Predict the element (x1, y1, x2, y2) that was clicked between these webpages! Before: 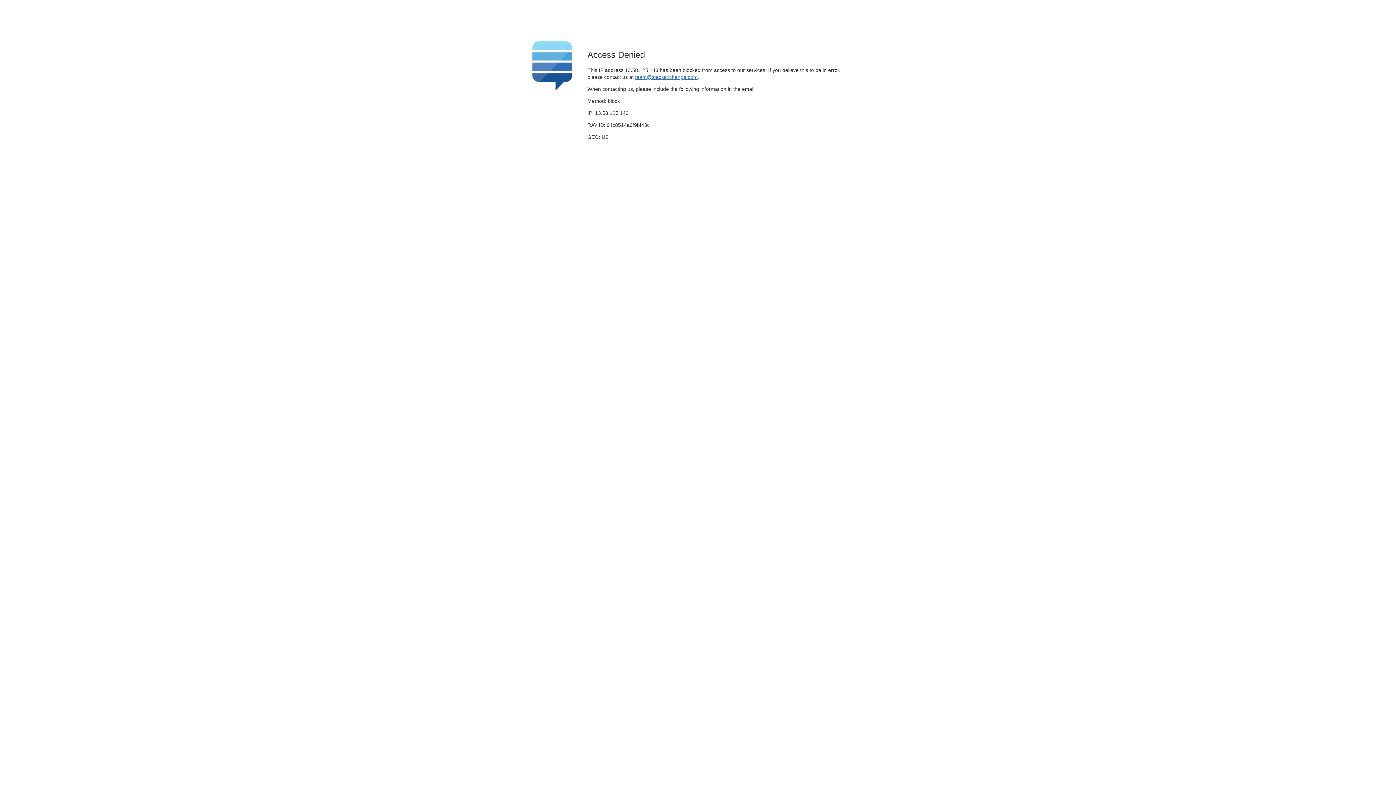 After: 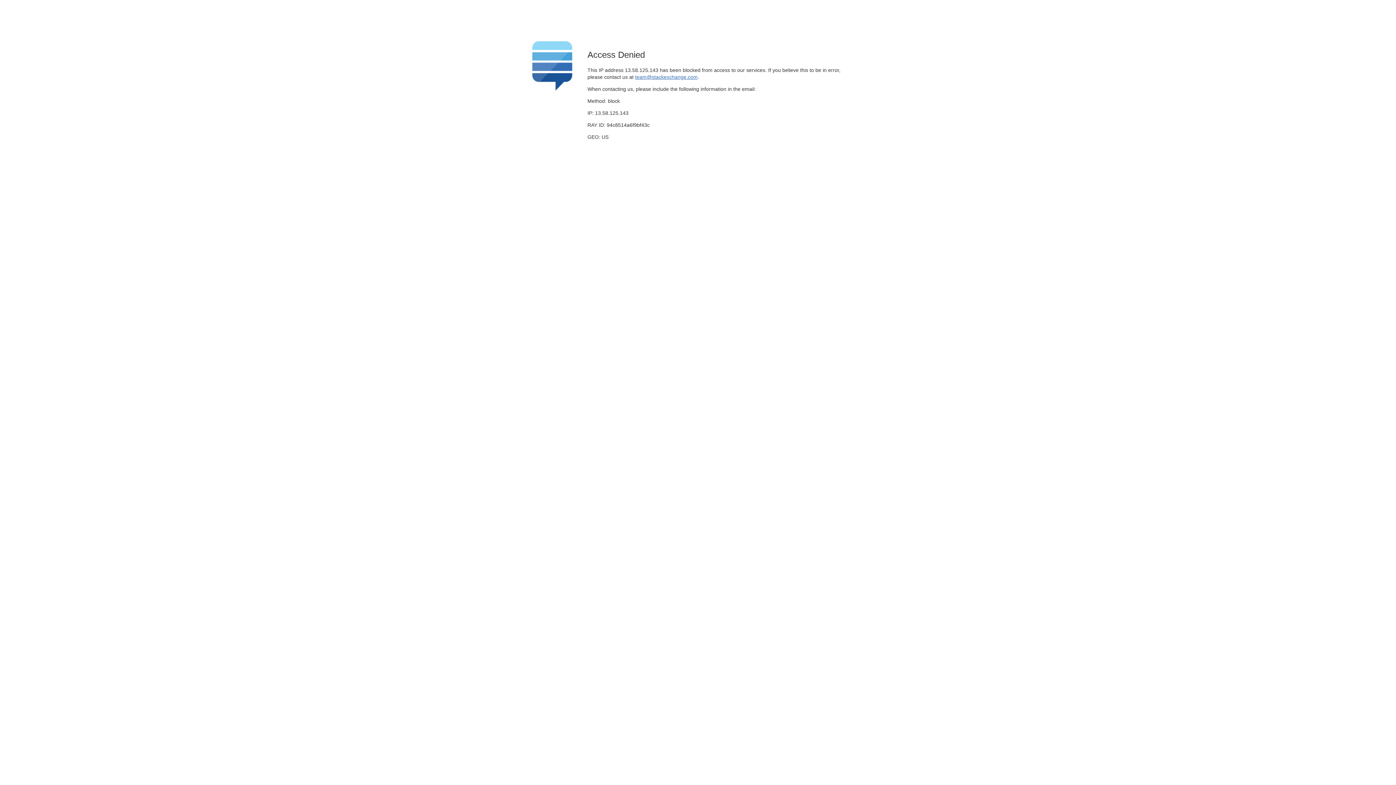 Action: bbox: (635, 74, 697, 79) label: team@stackexchange.com